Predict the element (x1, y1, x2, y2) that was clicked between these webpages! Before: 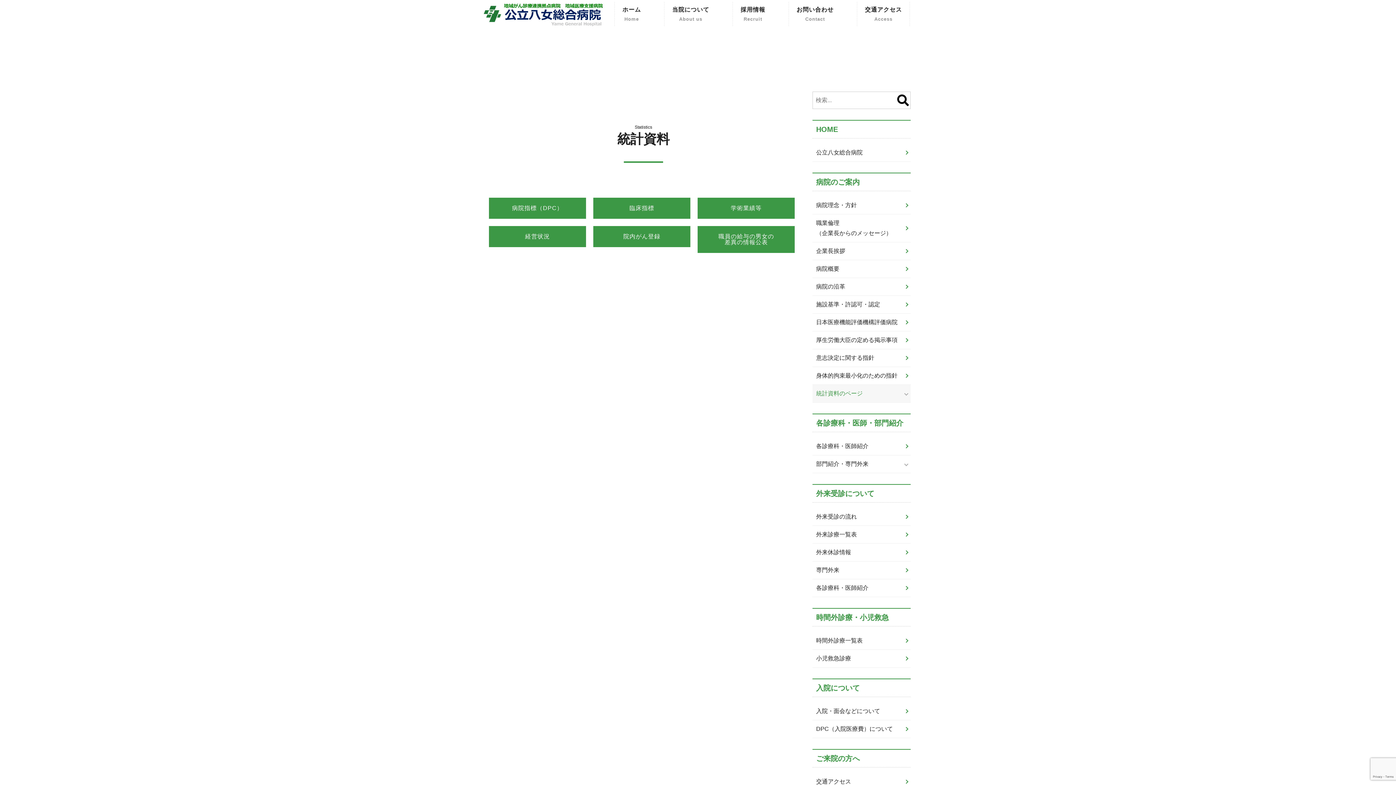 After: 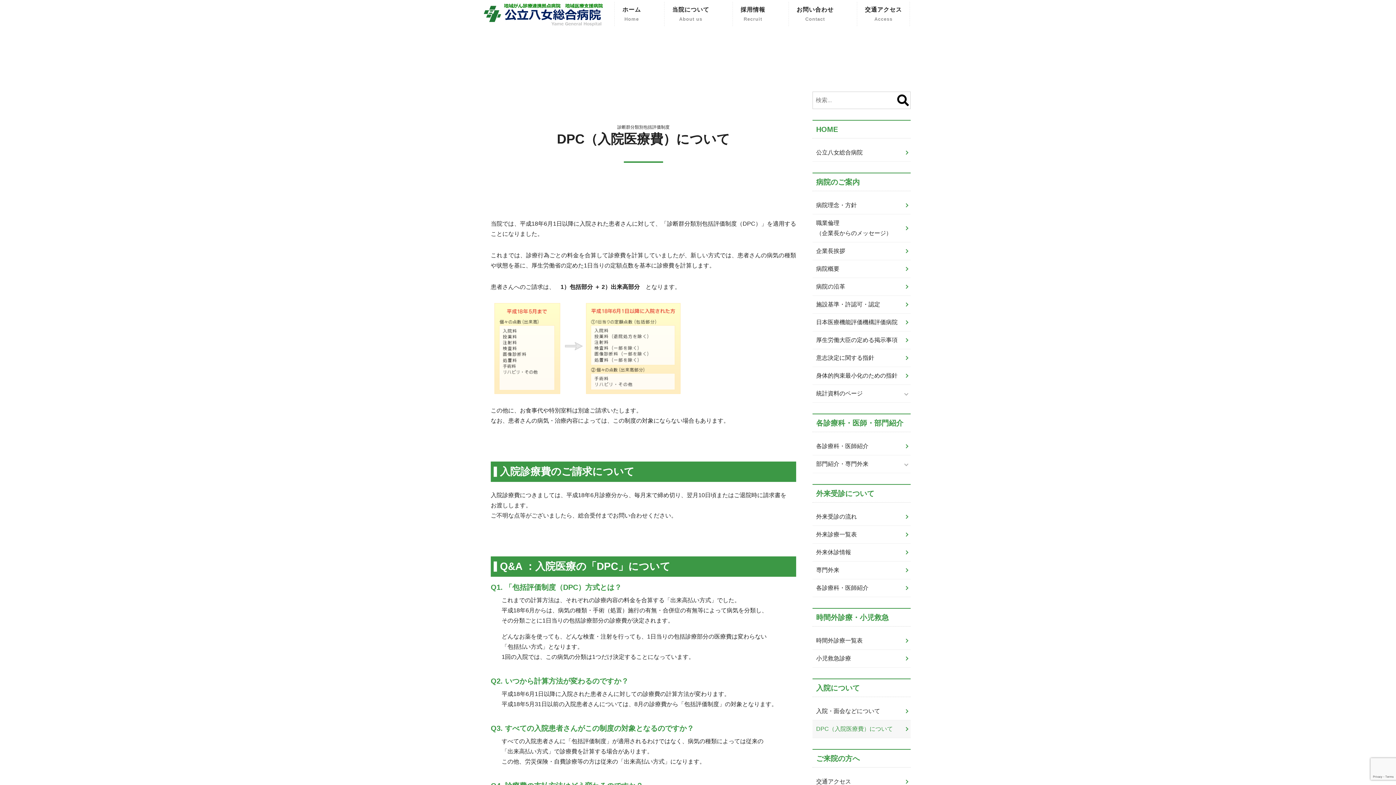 Action: bbox: (812, 720, 910, 738) label: DPC（入院医療費）について